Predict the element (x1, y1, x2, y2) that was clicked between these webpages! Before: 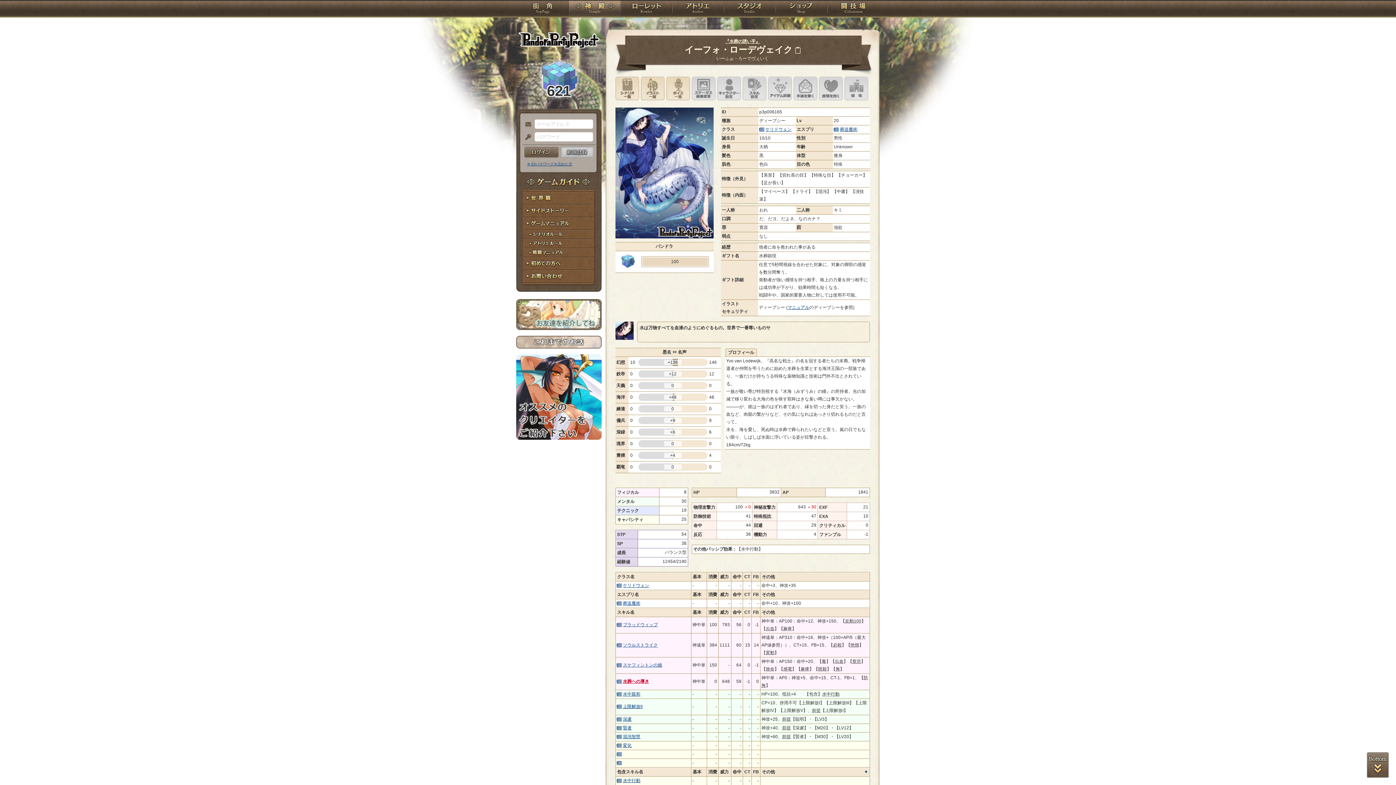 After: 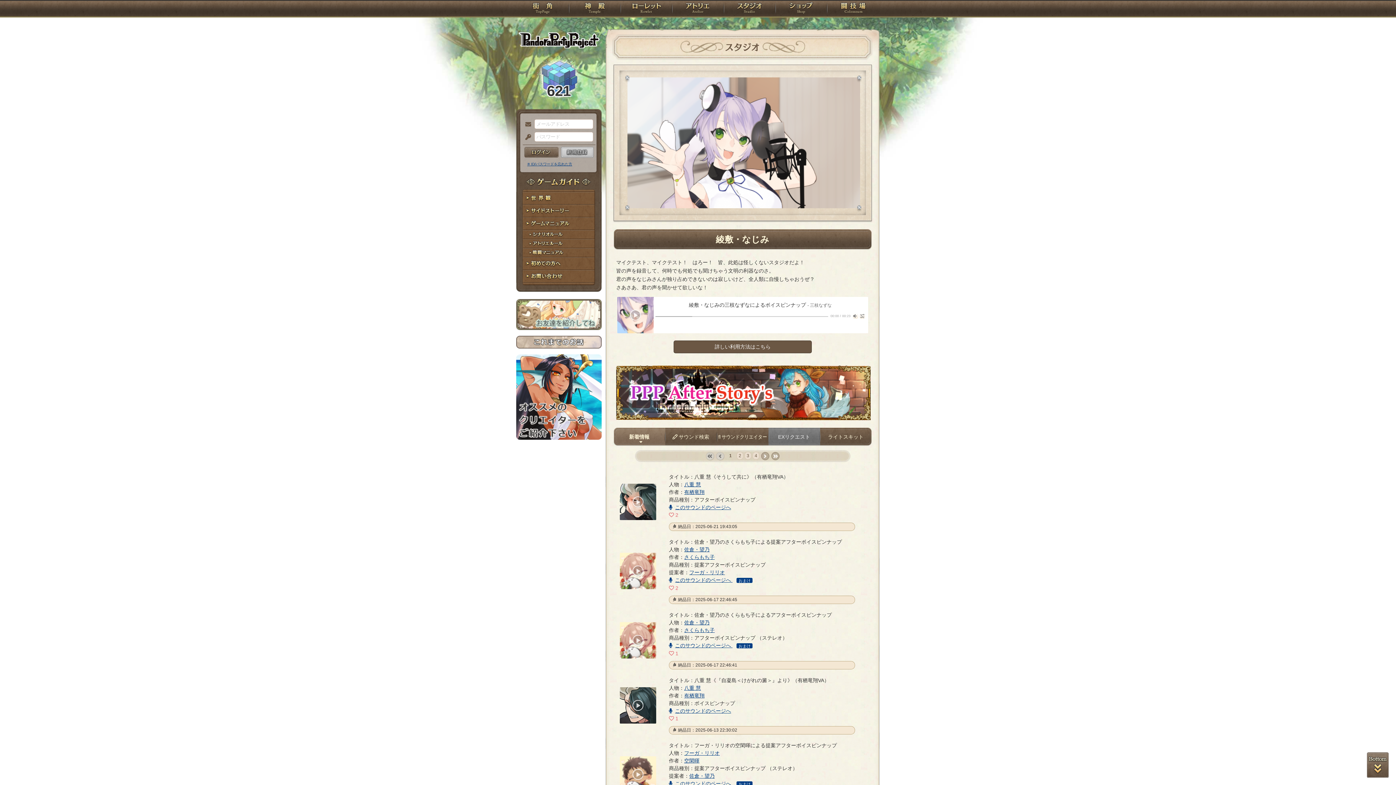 Action: label: スタジオ bbox: (724, 0, 775, 18)